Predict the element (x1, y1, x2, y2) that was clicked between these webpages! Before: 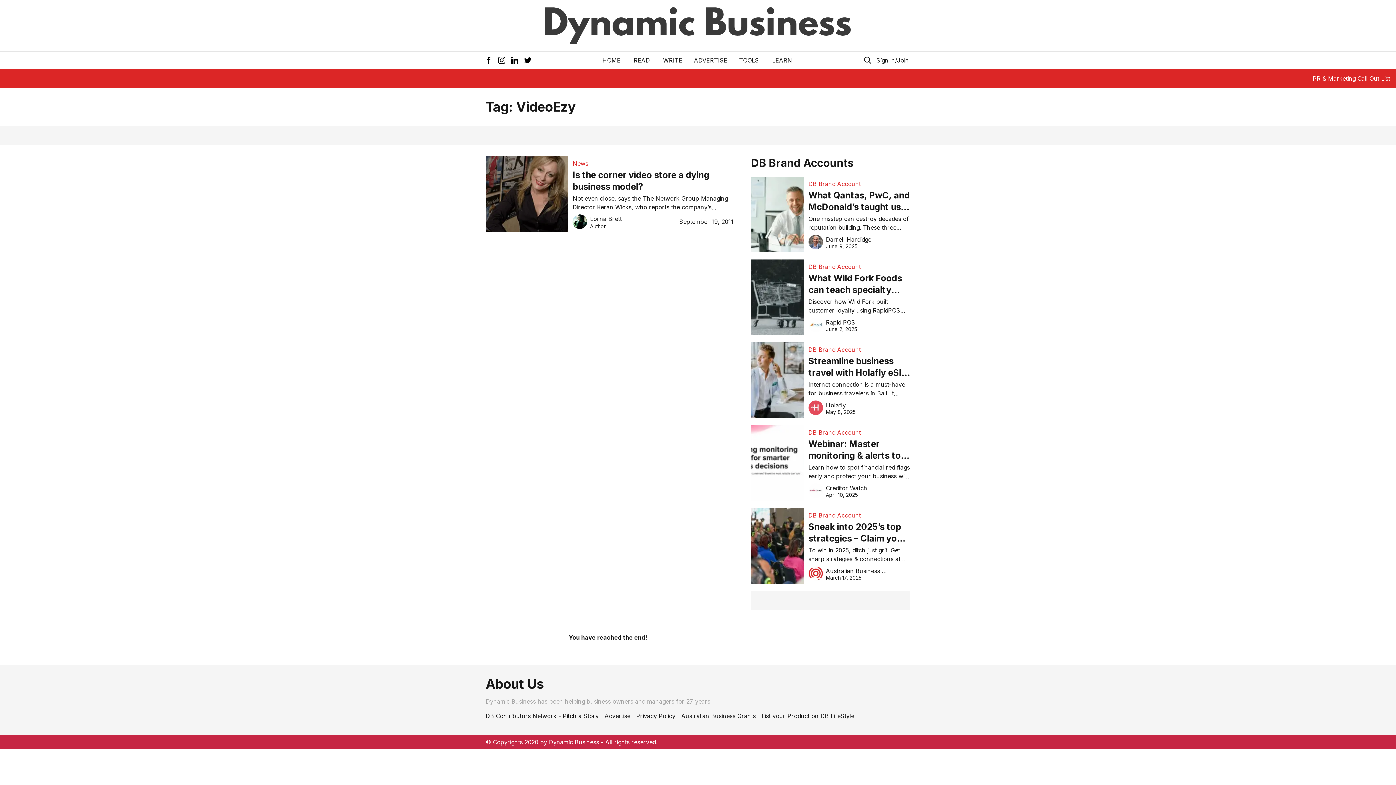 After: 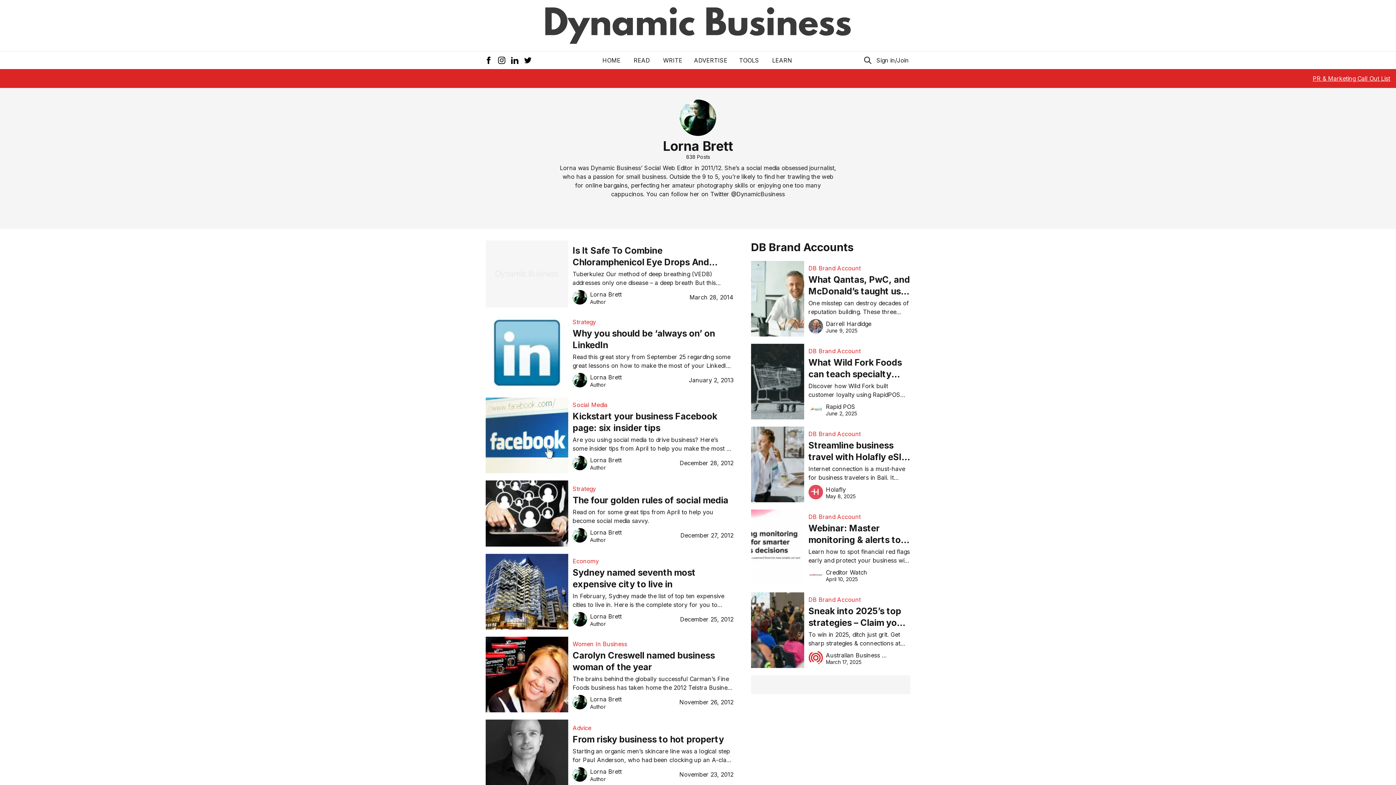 Action: bbox: (572, 214, 621, 229) label: Lorna Brett

Author